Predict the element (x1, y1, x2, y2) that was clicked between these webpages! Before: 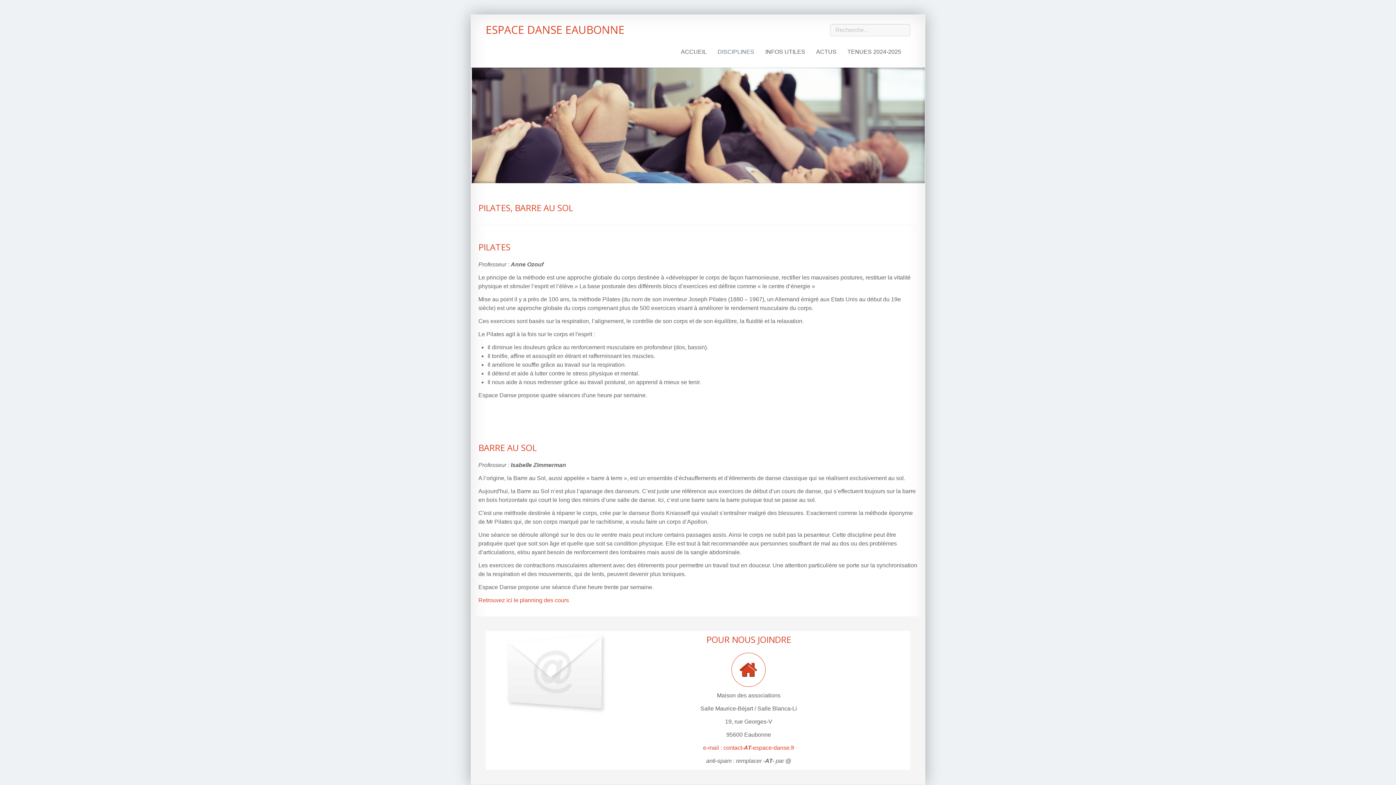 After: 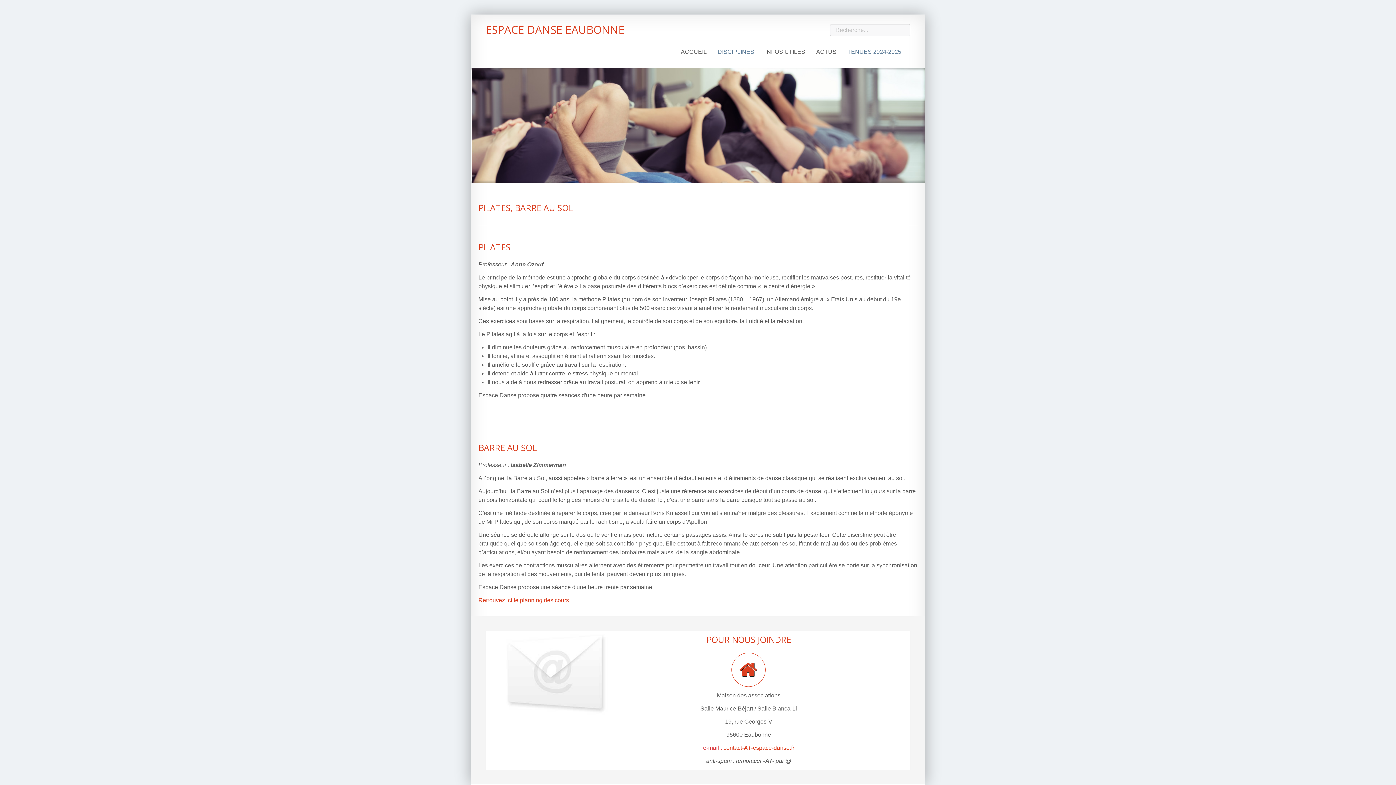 Action: bbox: (842, 36, 906, 67) label: TENUES 2024-2025